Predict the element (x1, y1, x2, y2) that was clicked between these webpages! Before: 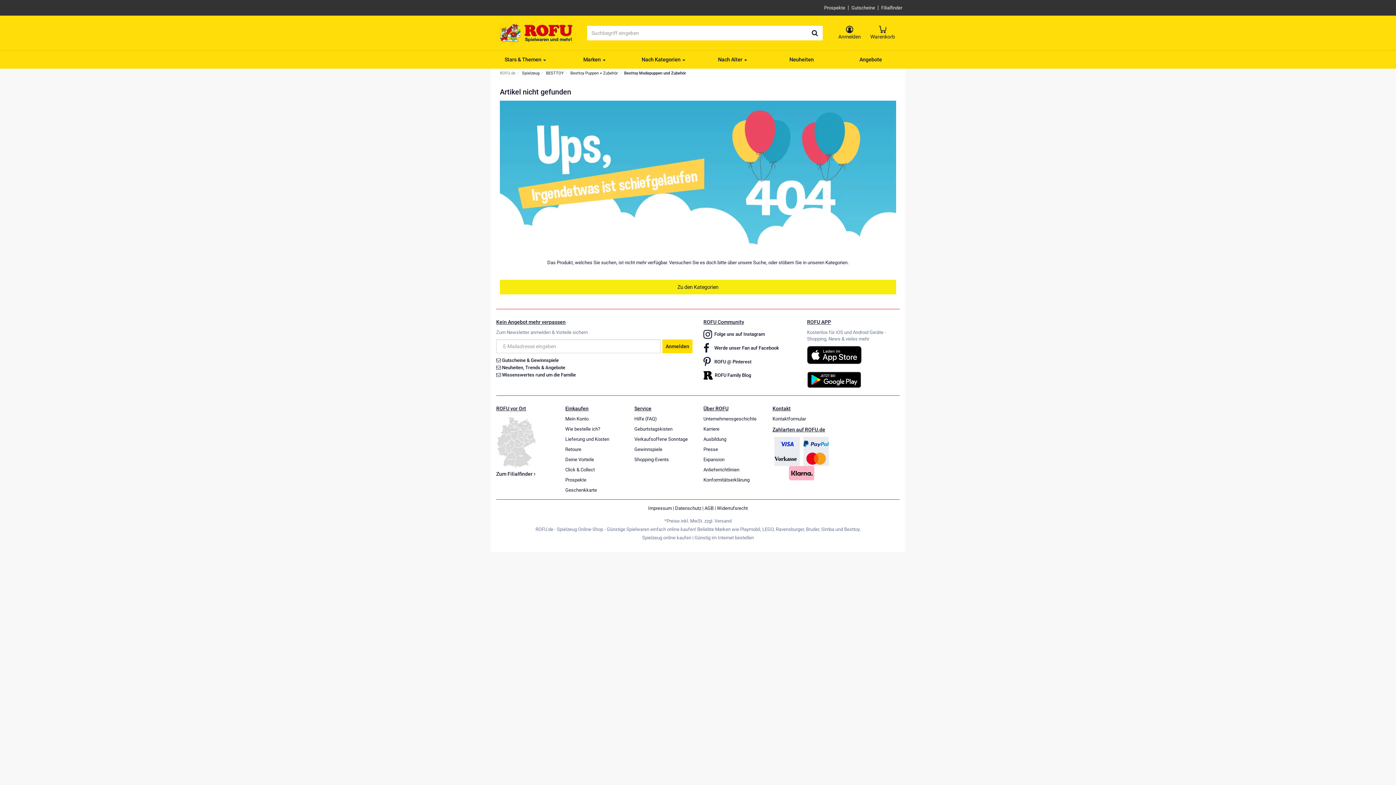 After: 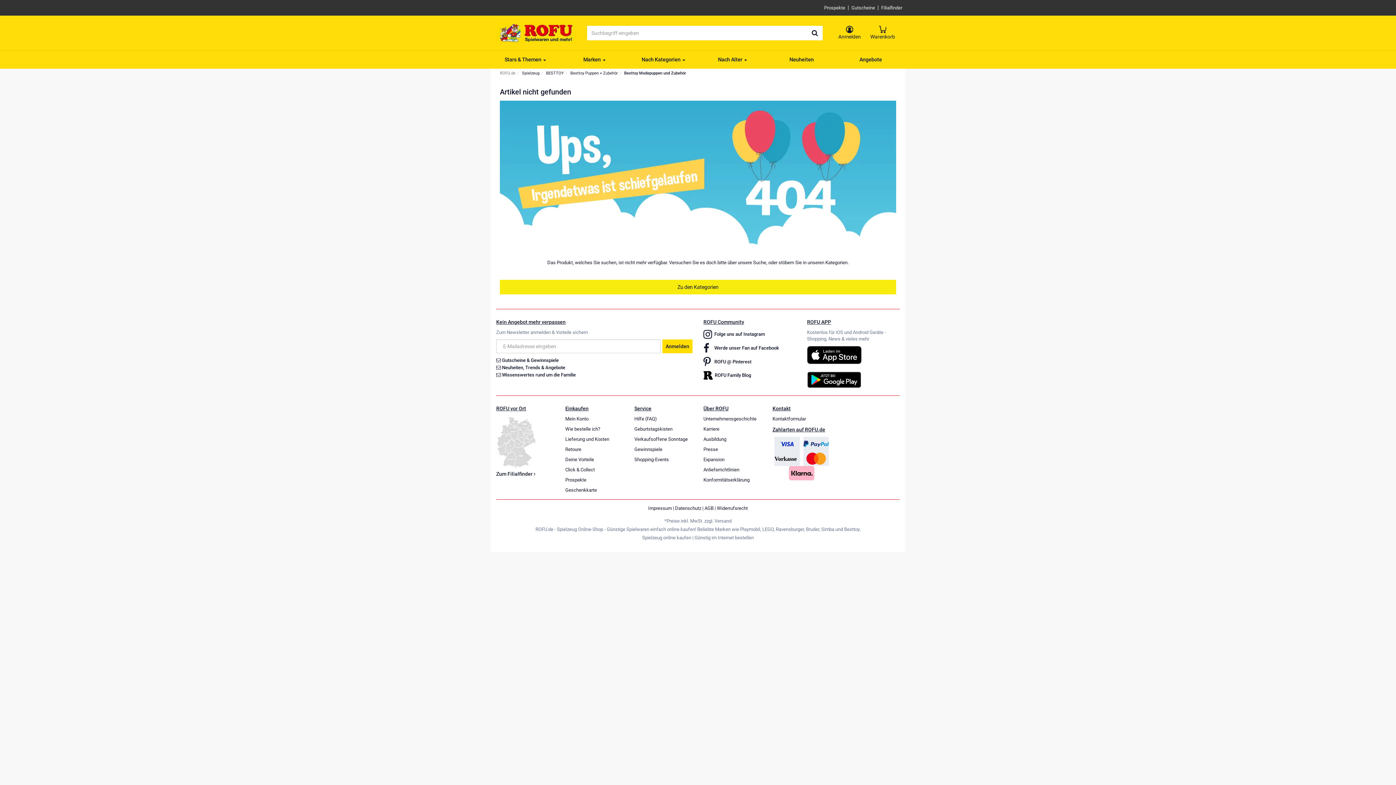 Action: bbox: (703, 370, 796, 380) label: ROFU Family Blog